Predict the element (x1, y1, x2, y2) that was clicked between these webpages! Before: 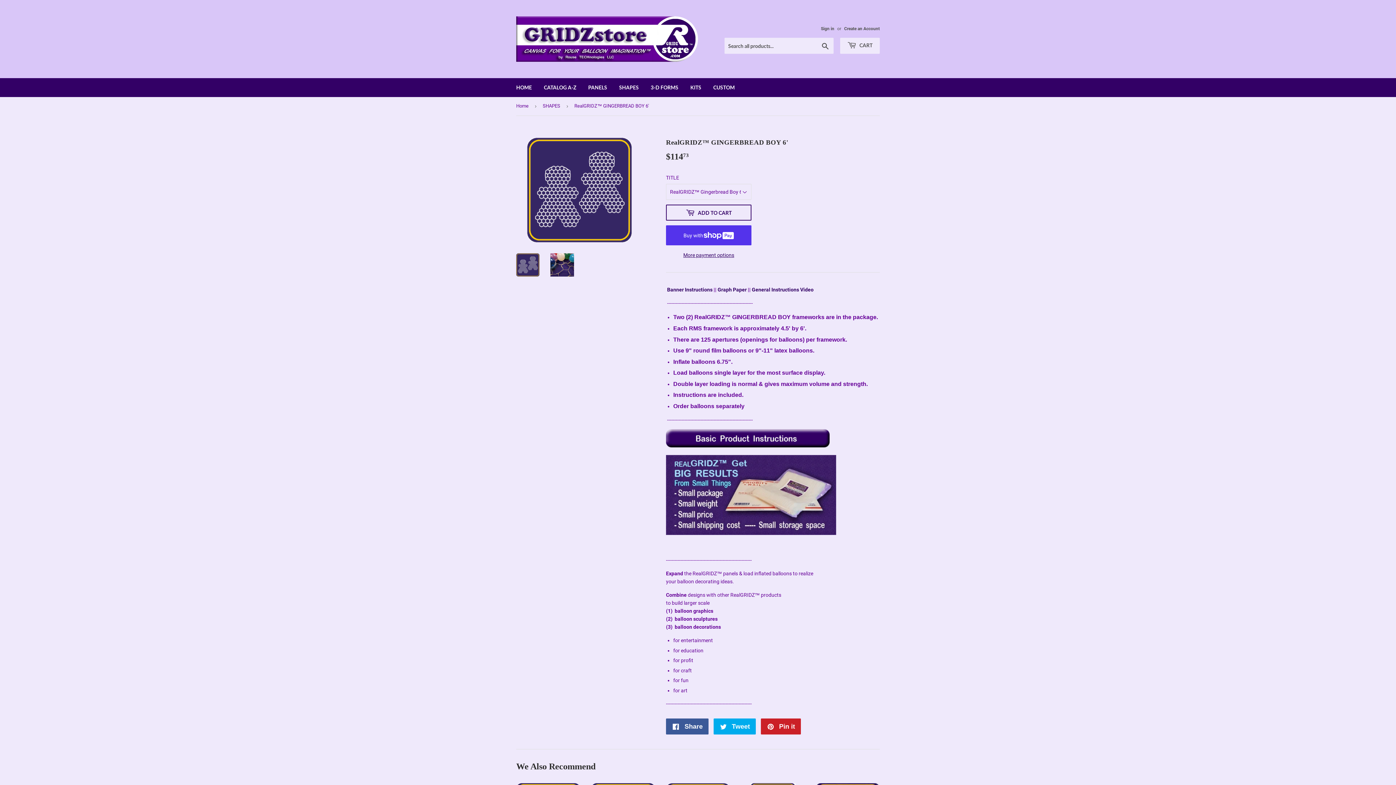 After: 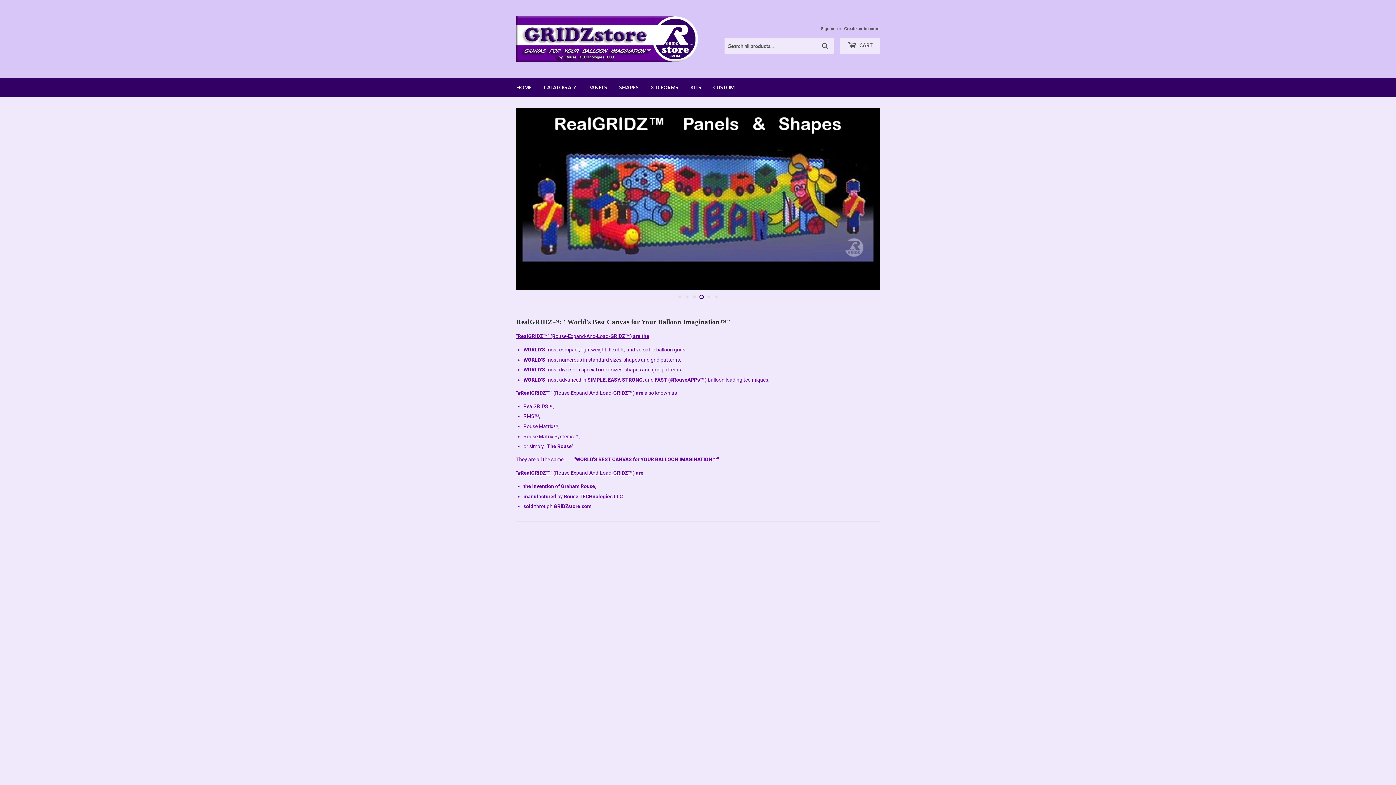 Action: label: Home bbox: (516, 97, 531, 115)